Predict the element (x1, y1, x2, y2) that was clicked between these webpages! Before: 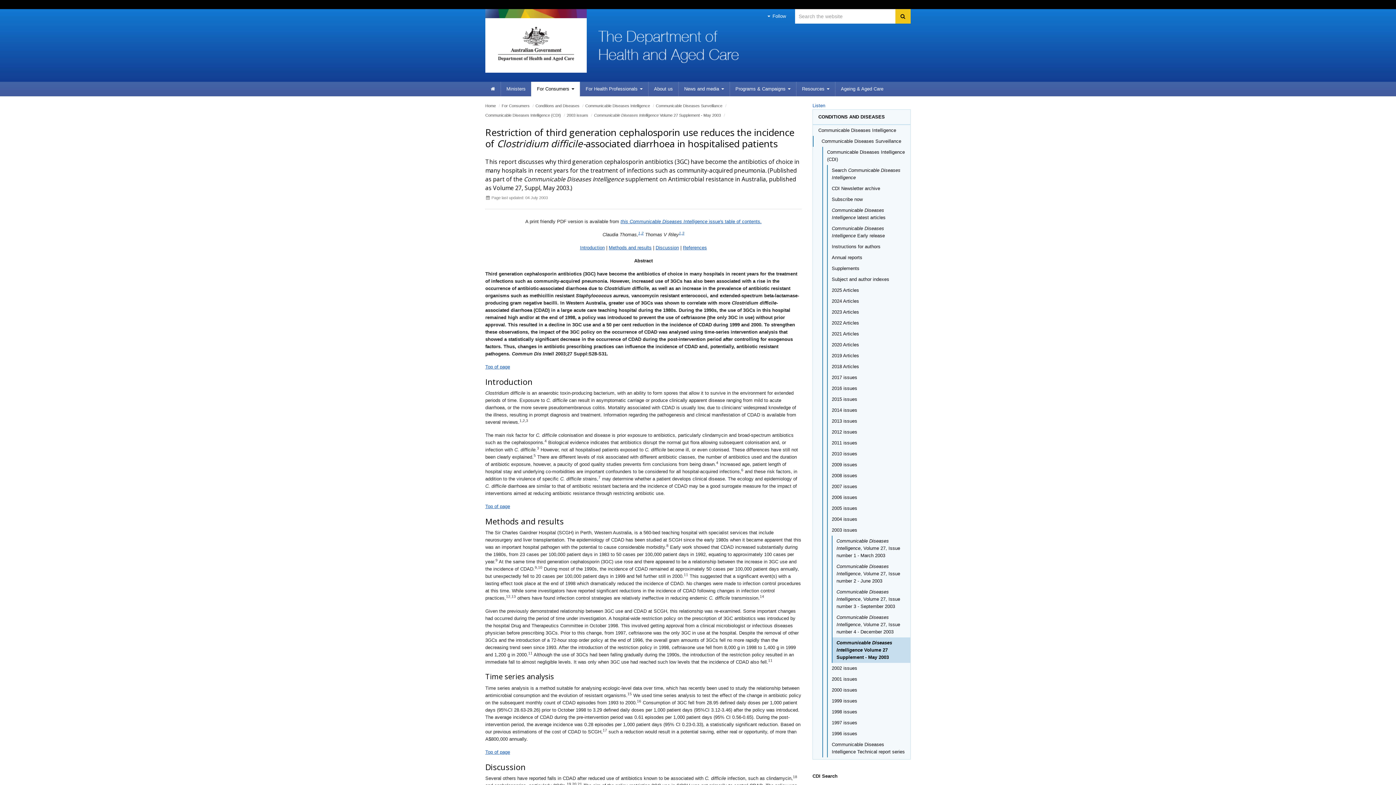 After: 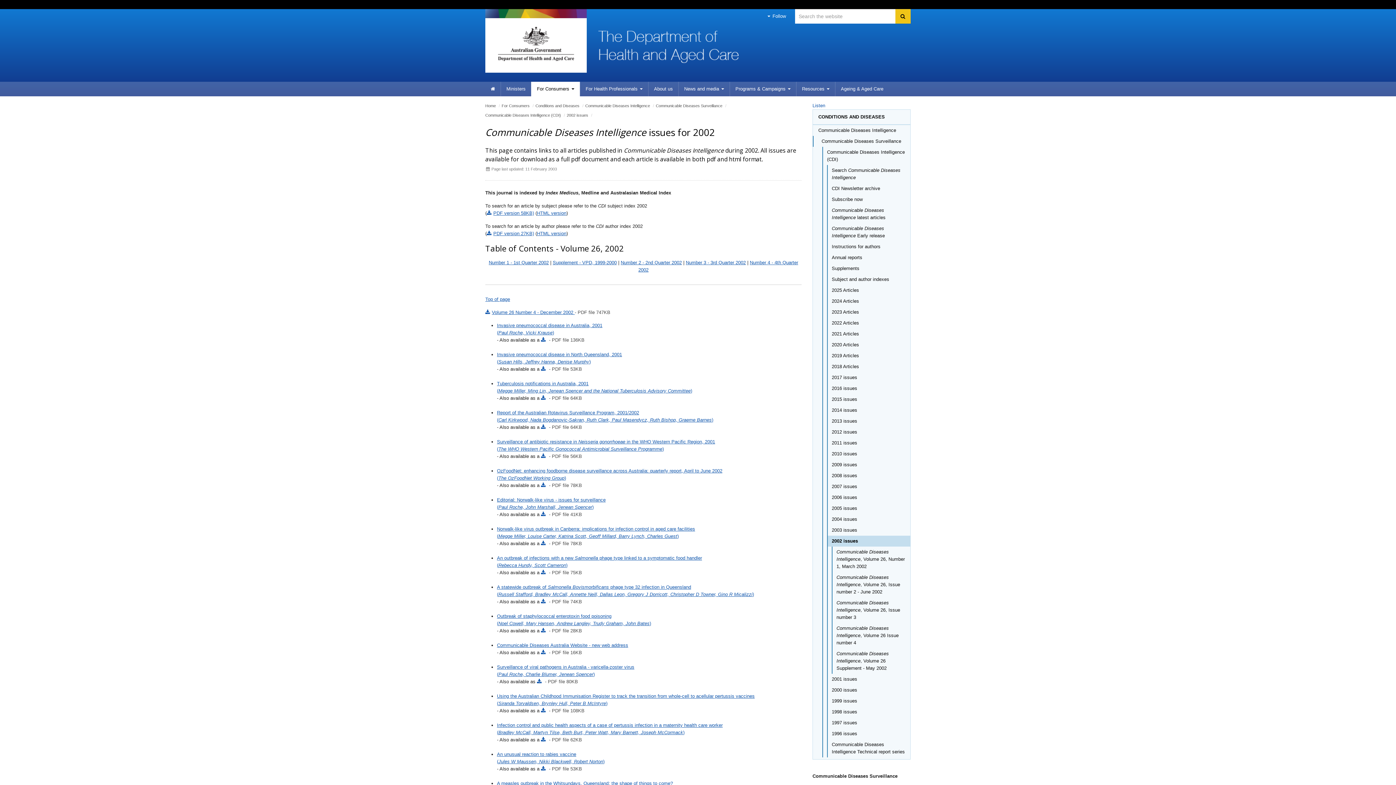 Action: label: 2002 issues bbox: (827, 663, 910, 674)